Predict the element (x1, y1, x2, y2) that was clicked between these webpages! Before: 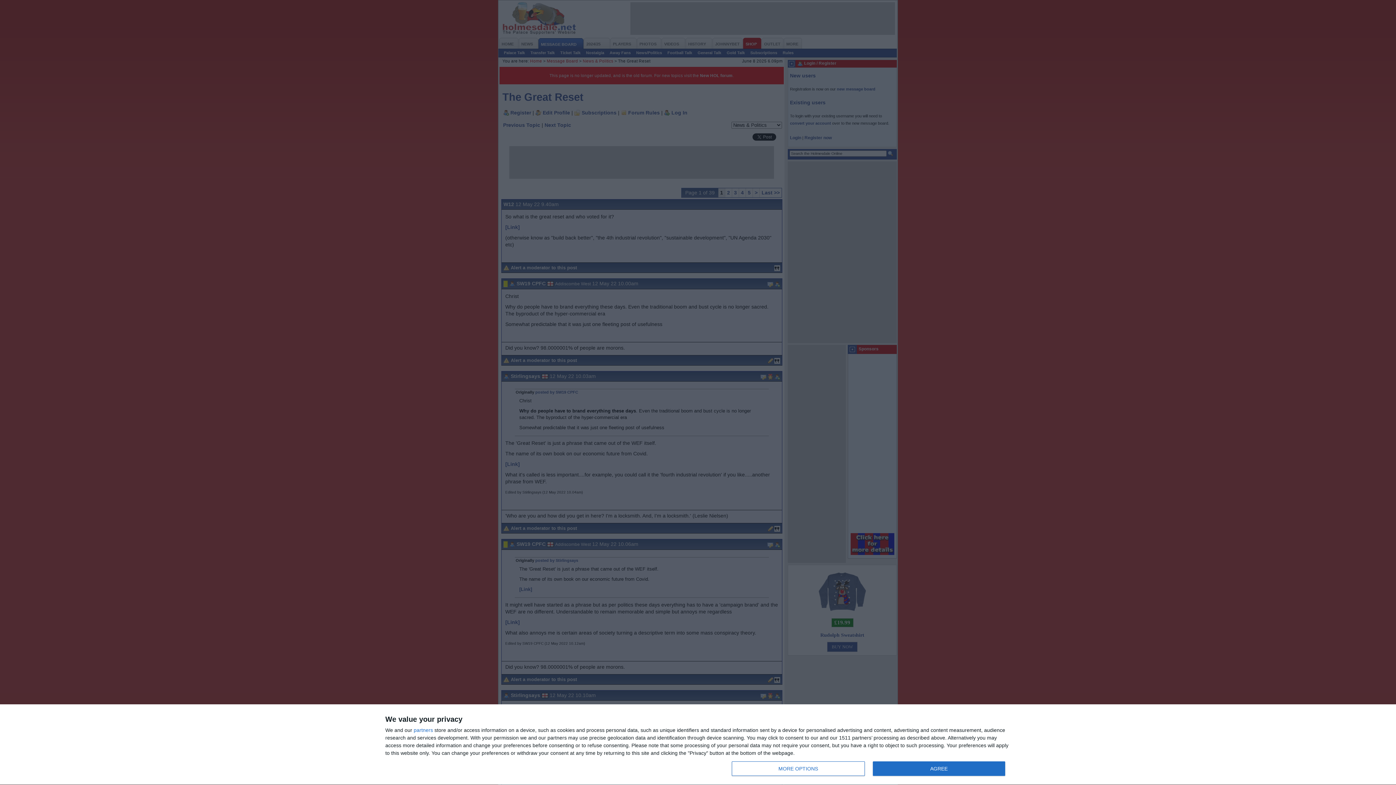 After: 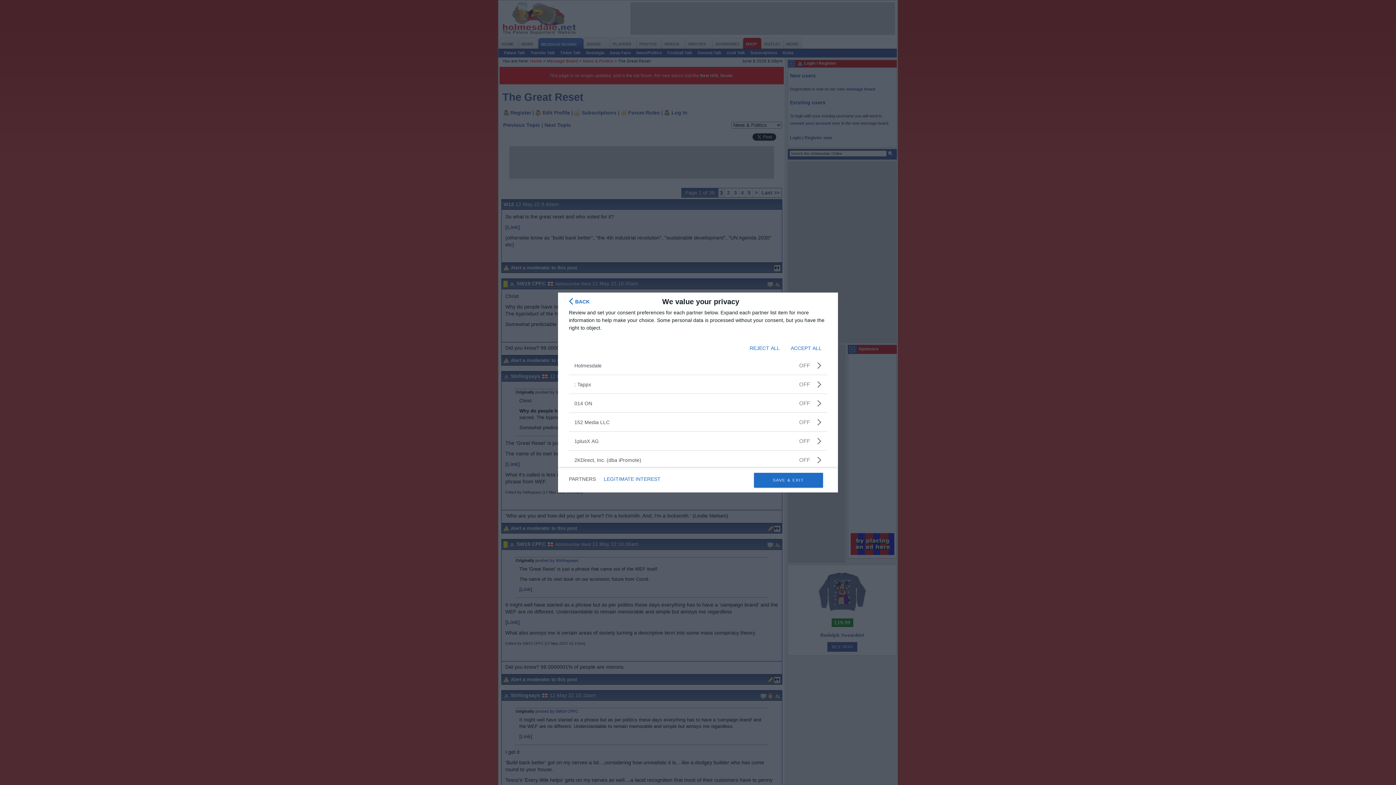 Action: bbox: (413, 728, 433, 733) label: partners